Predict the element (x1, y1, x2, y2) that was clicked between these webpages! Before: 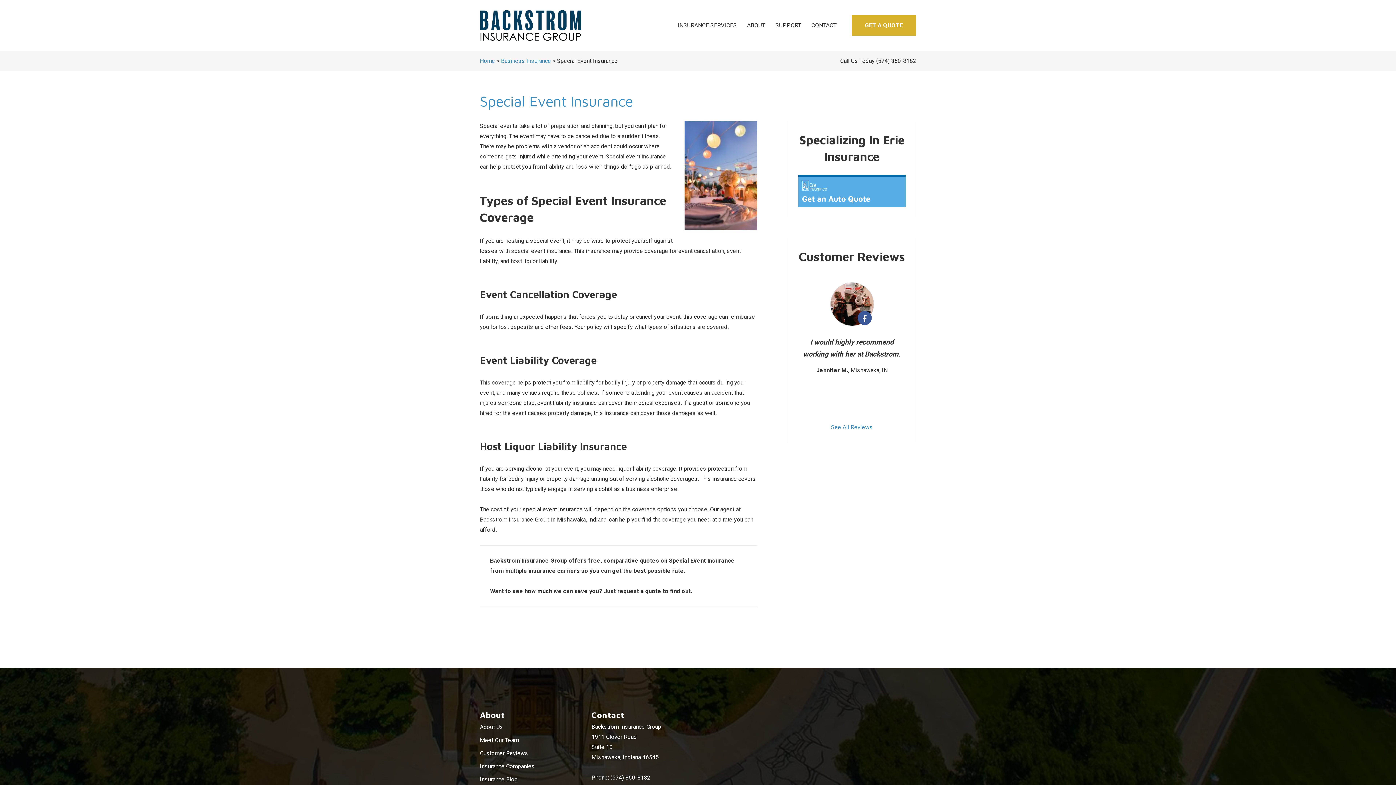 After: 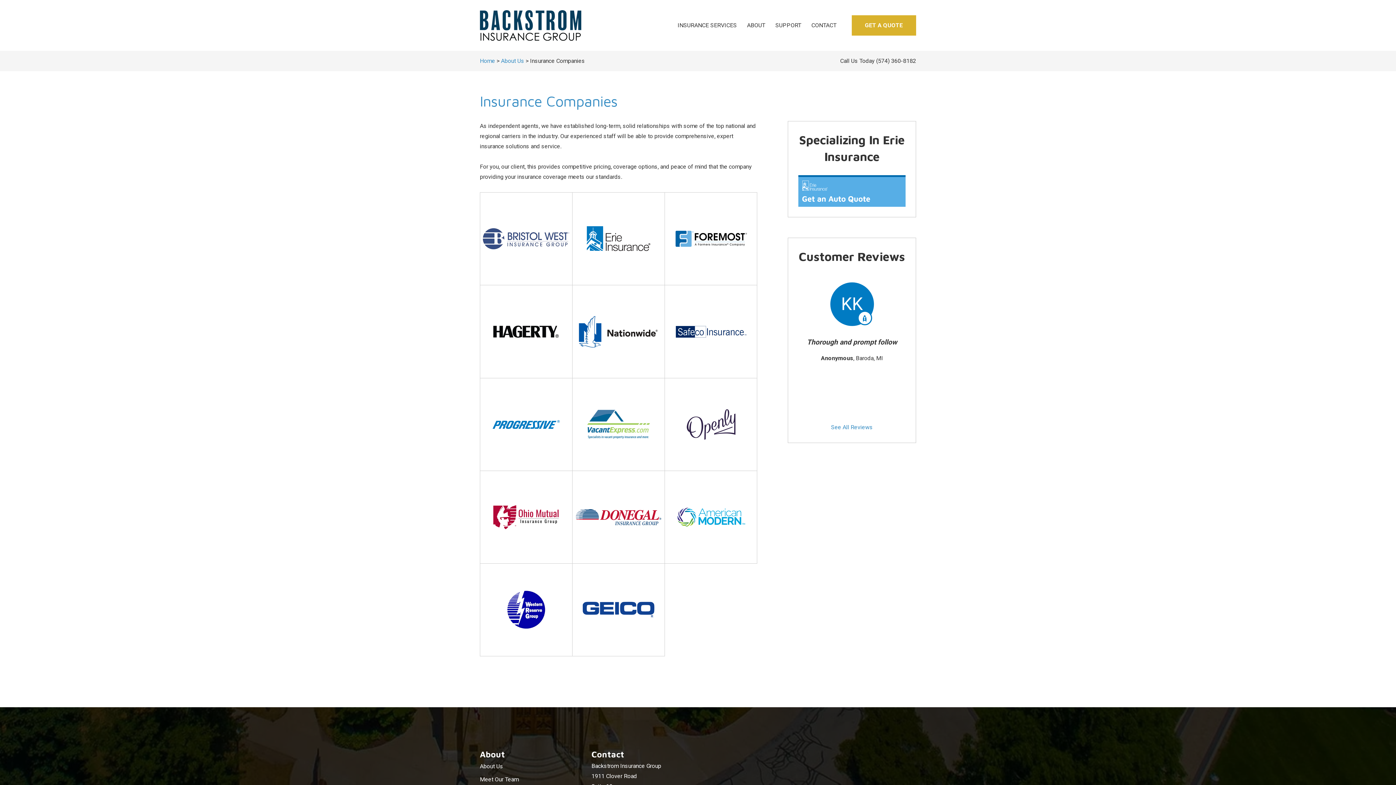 Action: bbox: (480, 760, 534, 772) label: Insurance Companies